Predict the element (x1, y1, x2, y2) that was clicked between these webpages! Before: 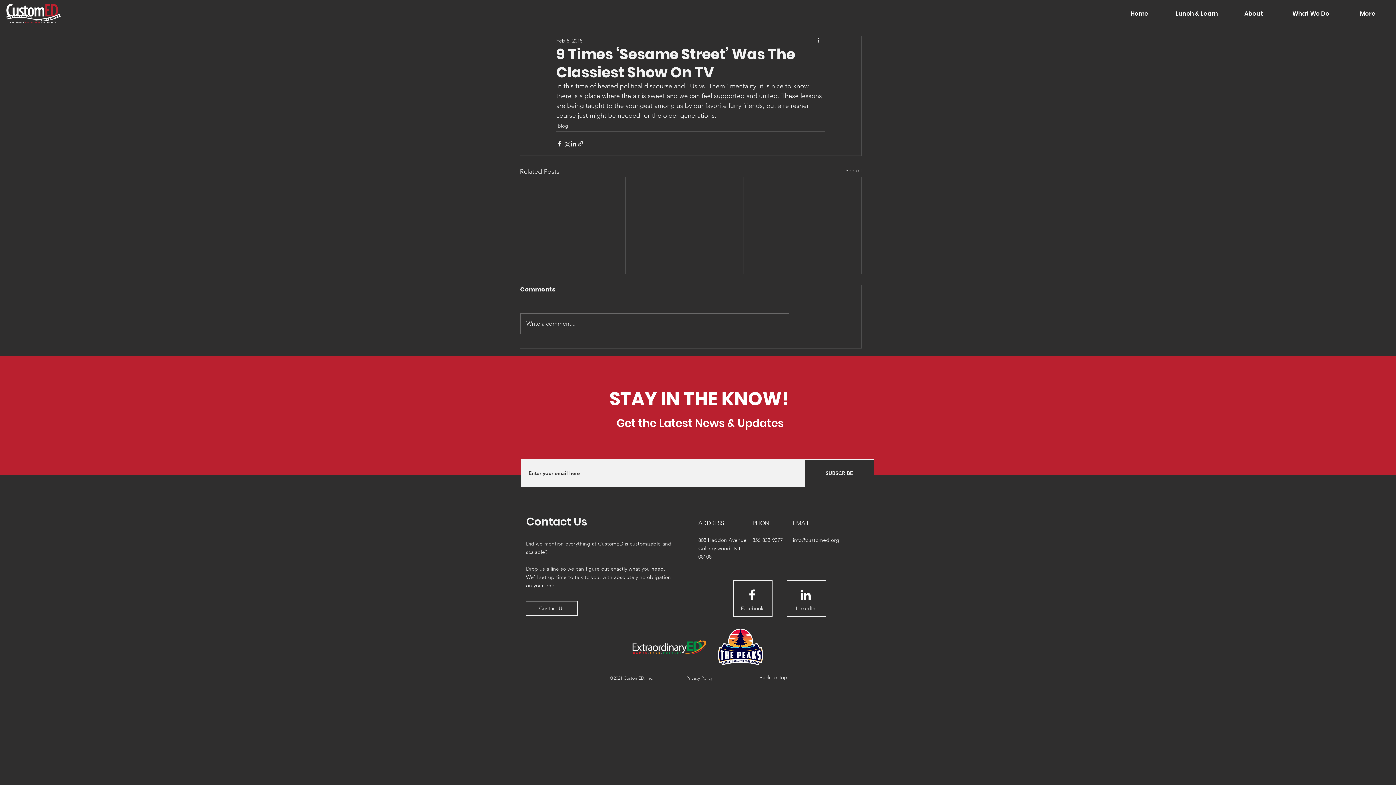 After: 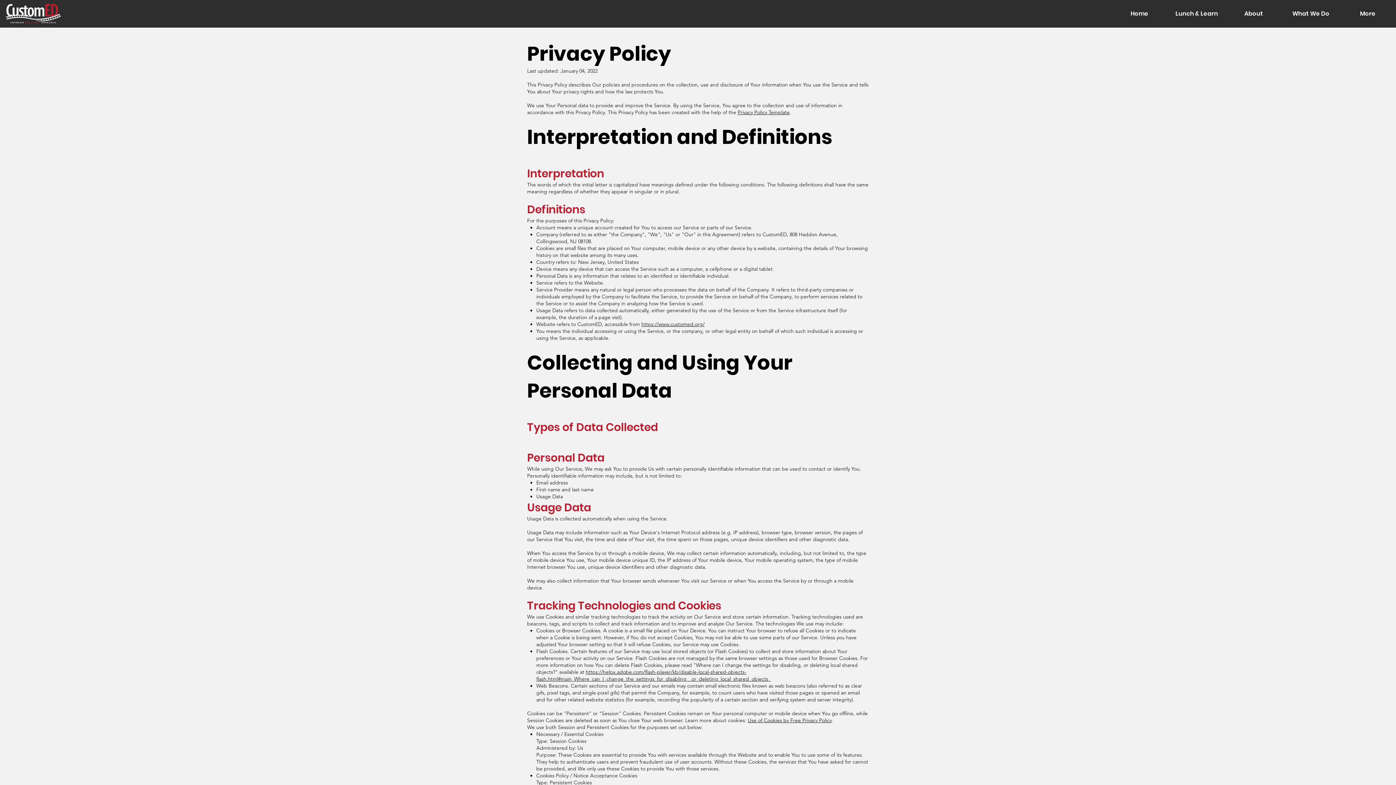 Action: label: Privacy Policy bbox: (686, 675, 713, 681)